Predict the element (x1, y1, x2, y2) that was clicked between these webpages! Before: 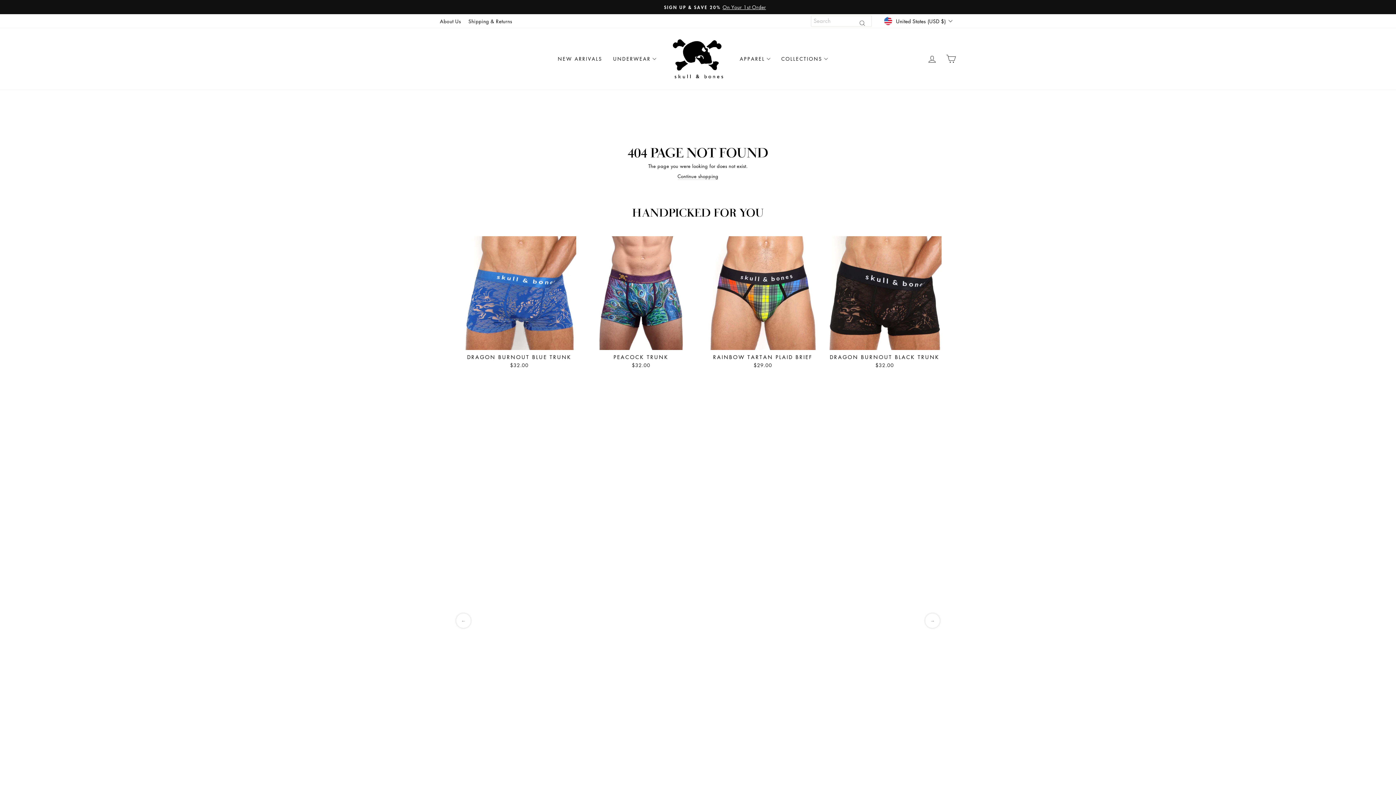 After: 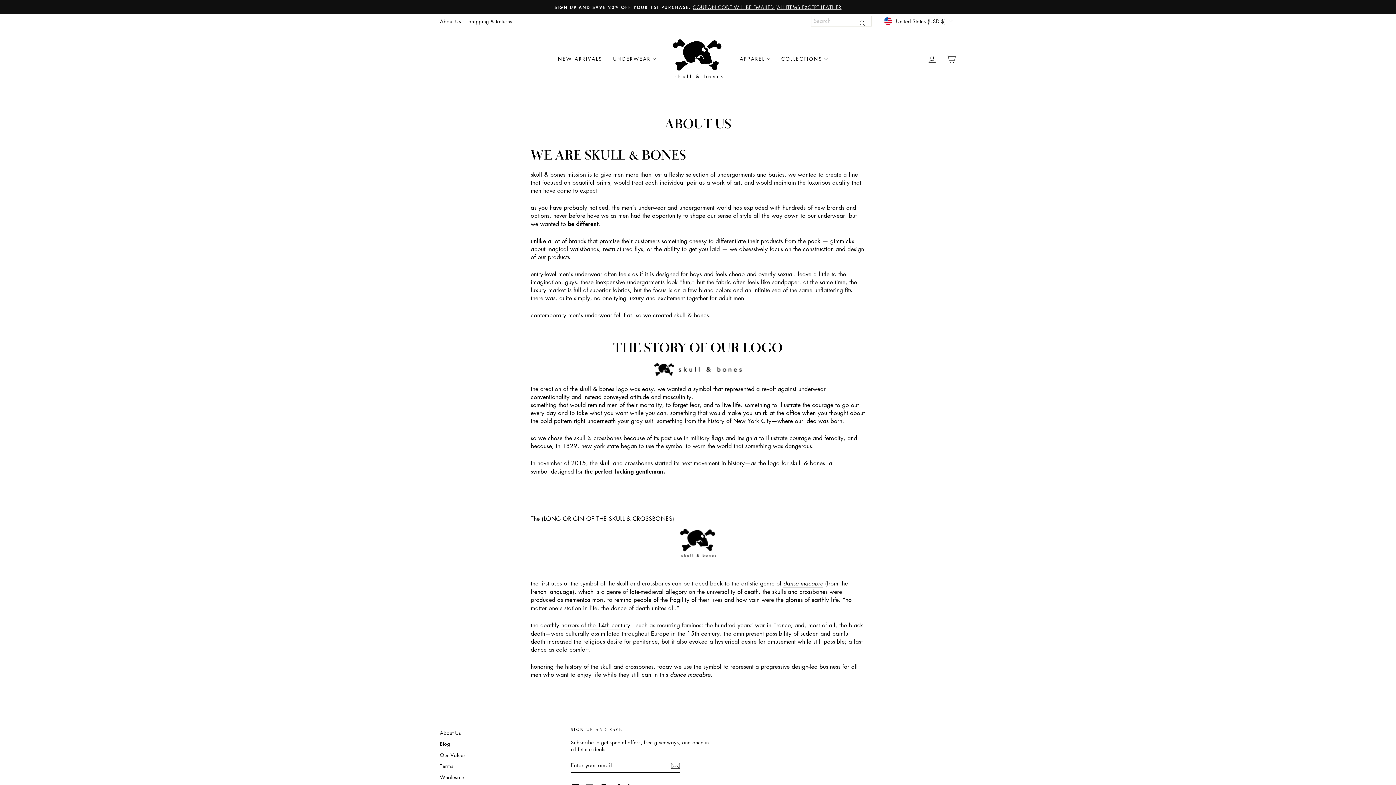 Action: bbox: (436, 15, 464, 26) label: About Us